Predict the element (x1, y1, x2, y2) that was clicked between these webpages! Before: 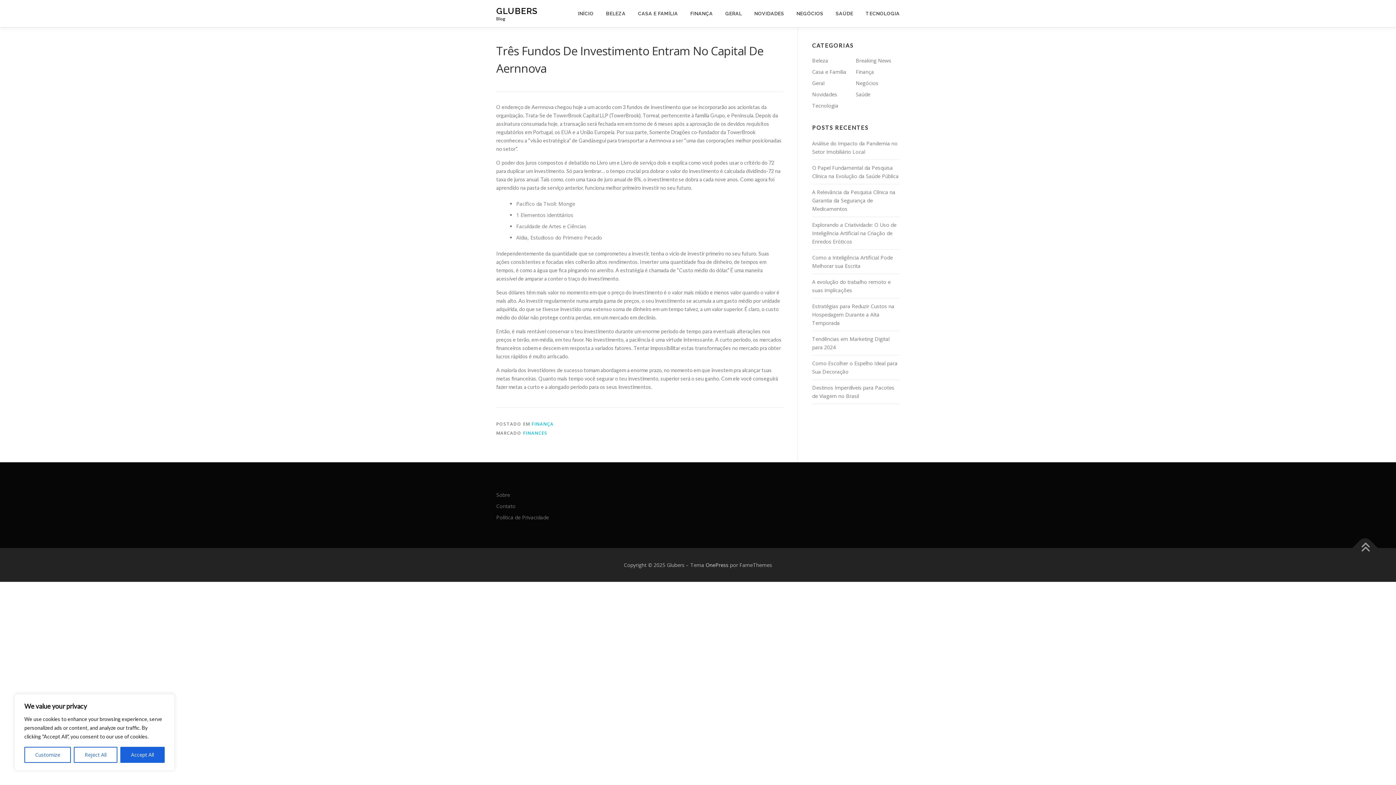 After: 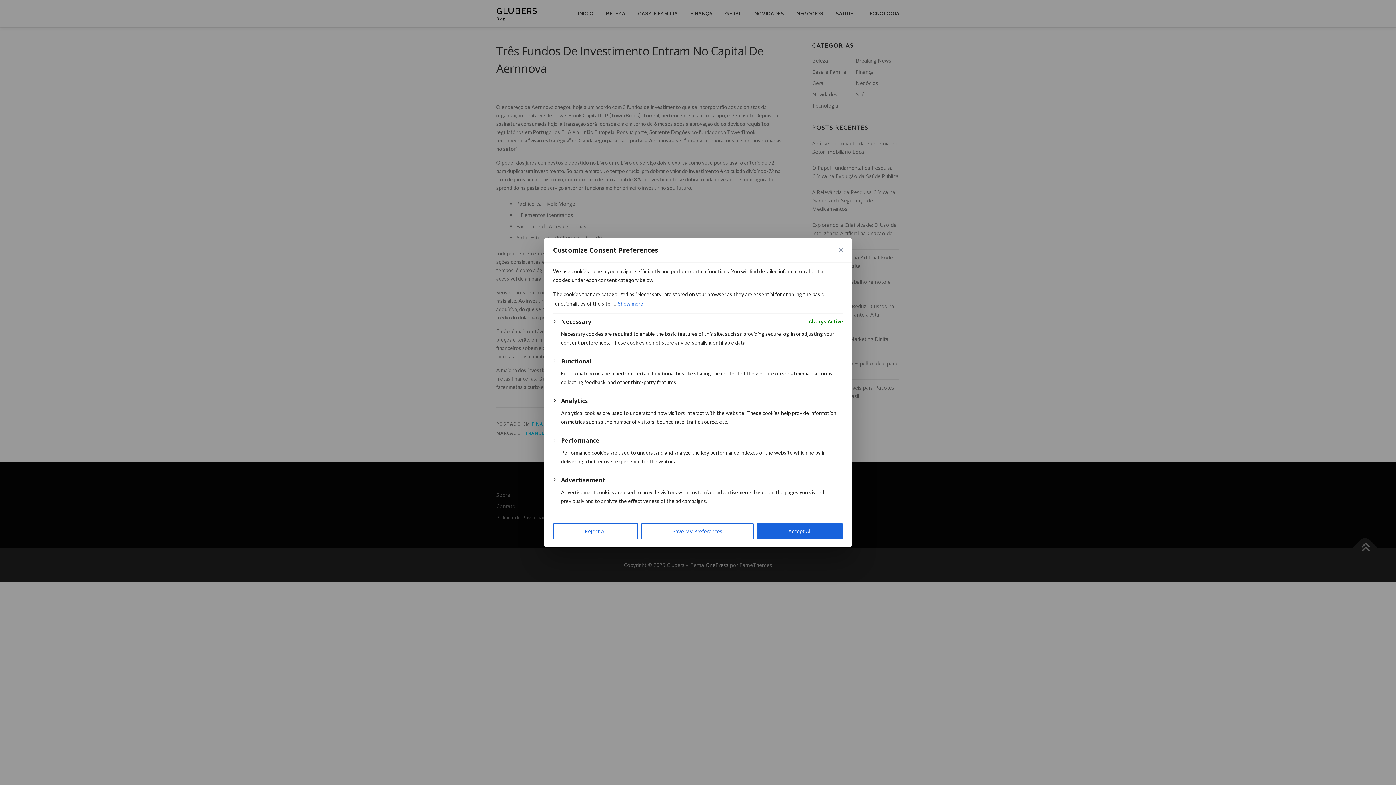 Action: bbox: (24, 747, 71, 763) label: Customize